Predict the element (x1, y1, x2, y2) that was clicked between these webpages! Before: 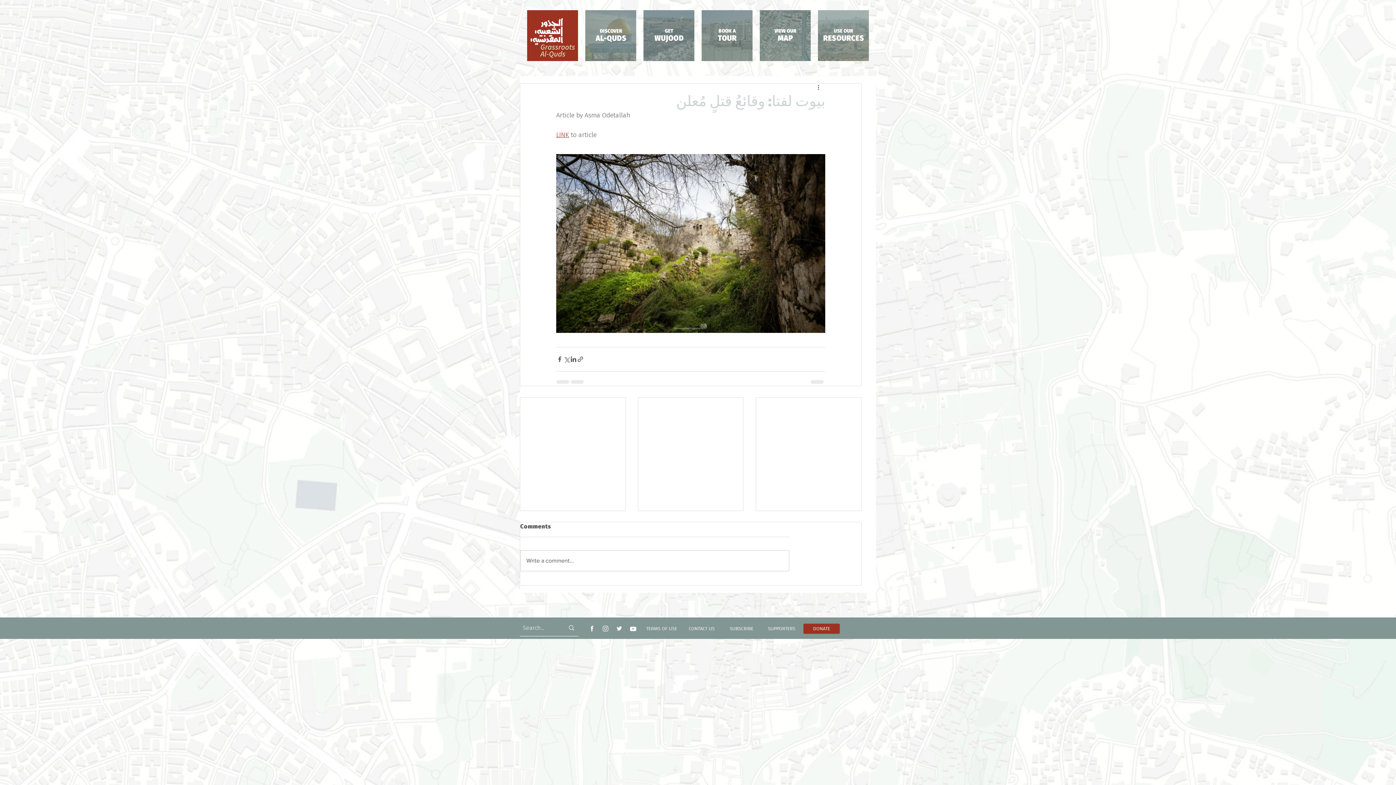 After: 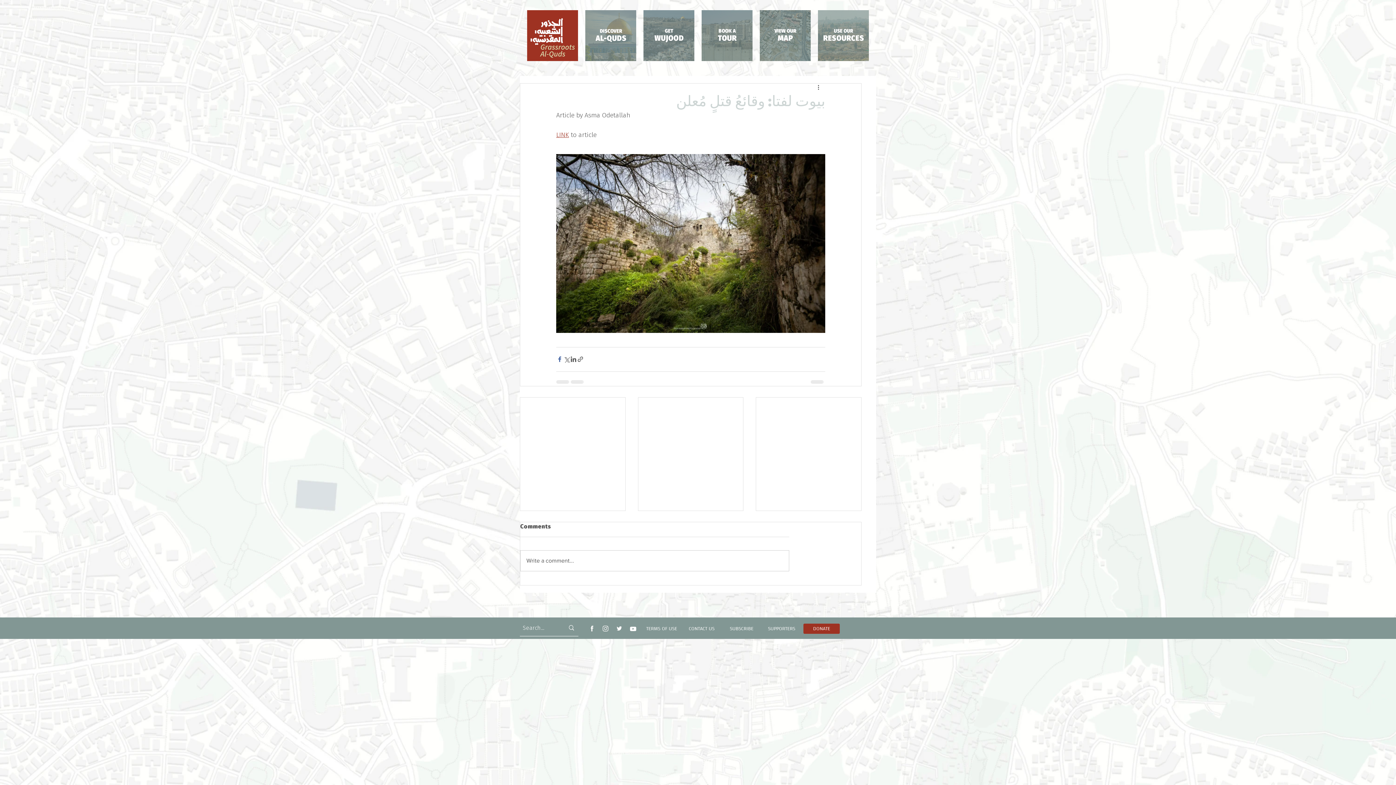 Action: label: Share via Facebook bbox: (556, 356, 563, 362)